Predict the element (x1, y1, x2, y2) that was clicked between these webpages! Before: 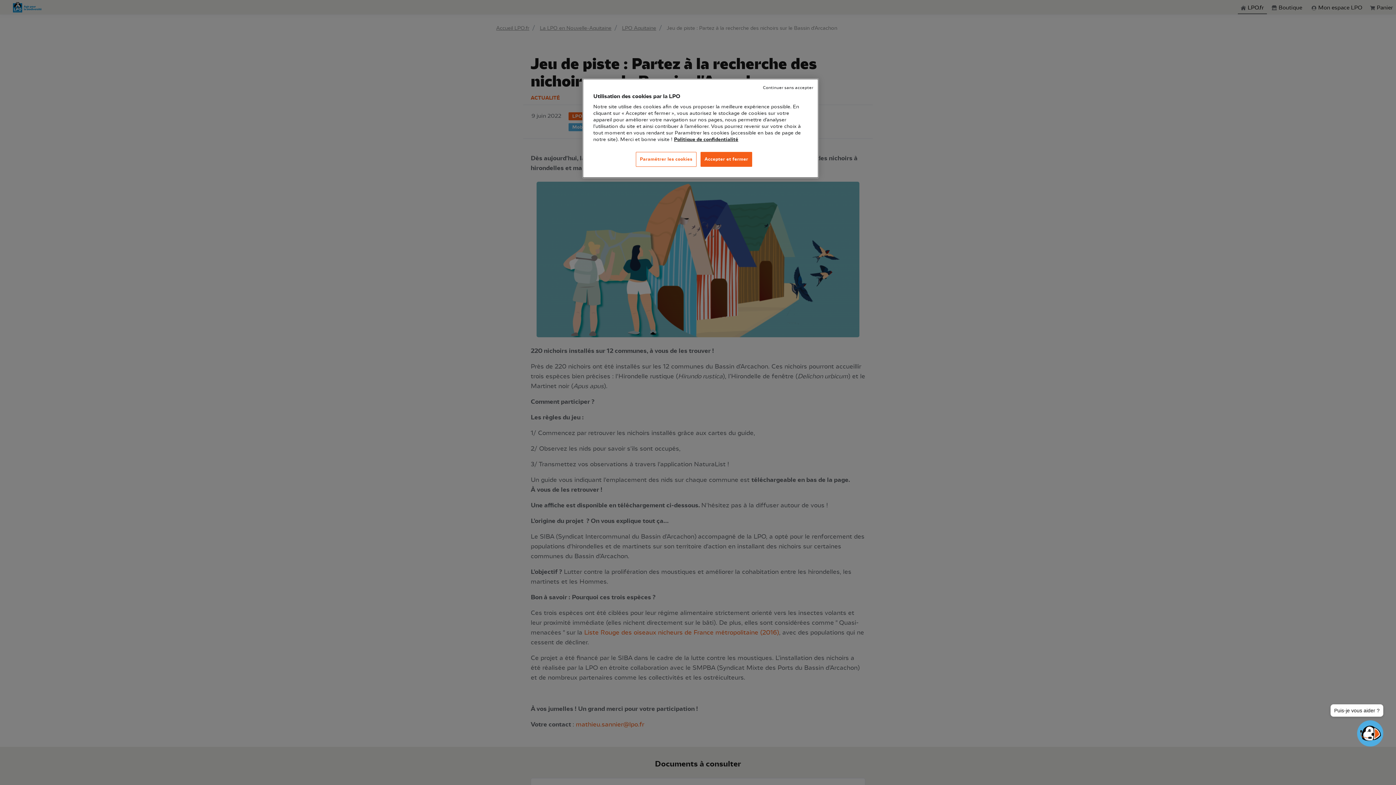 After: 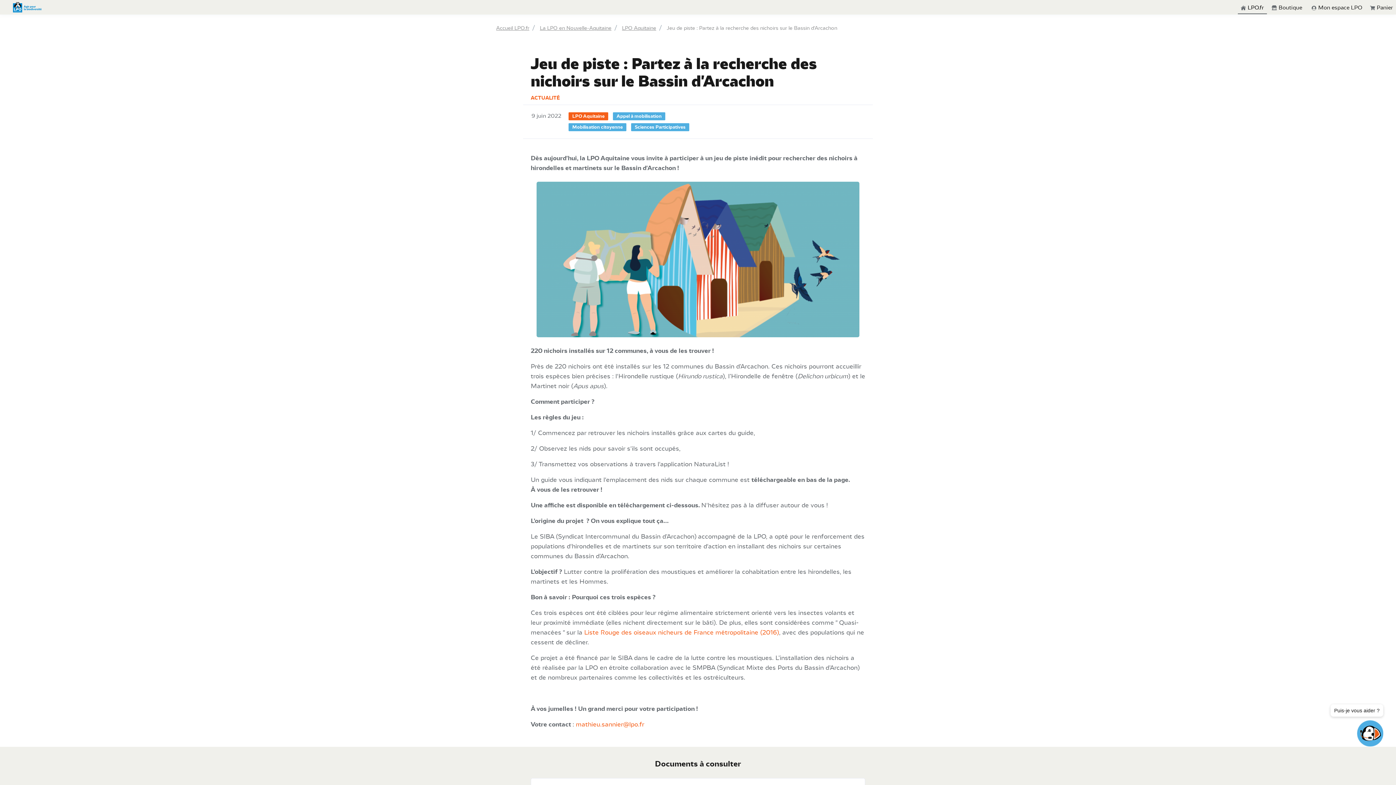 Action: bbox: (700, 152, 752, 166) label: Accepter et fermer